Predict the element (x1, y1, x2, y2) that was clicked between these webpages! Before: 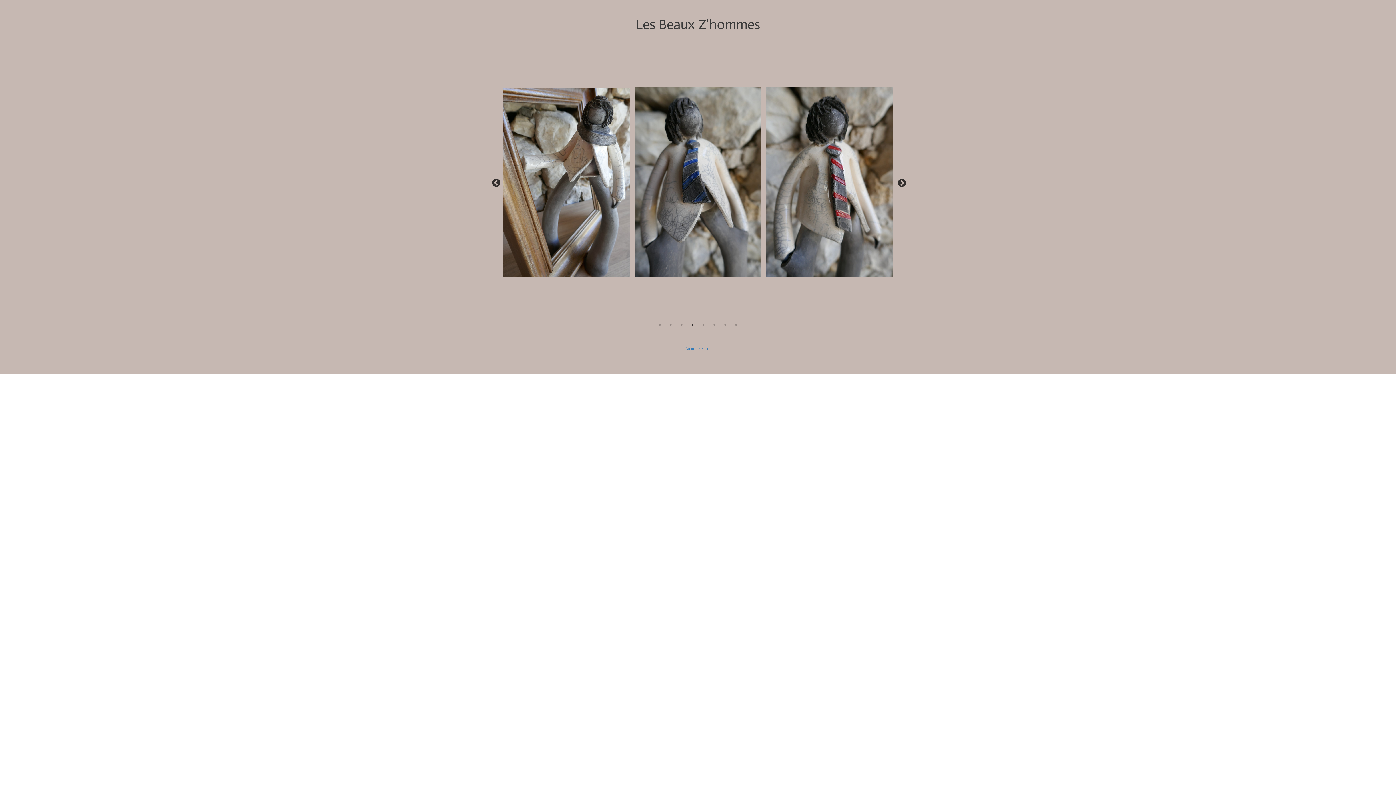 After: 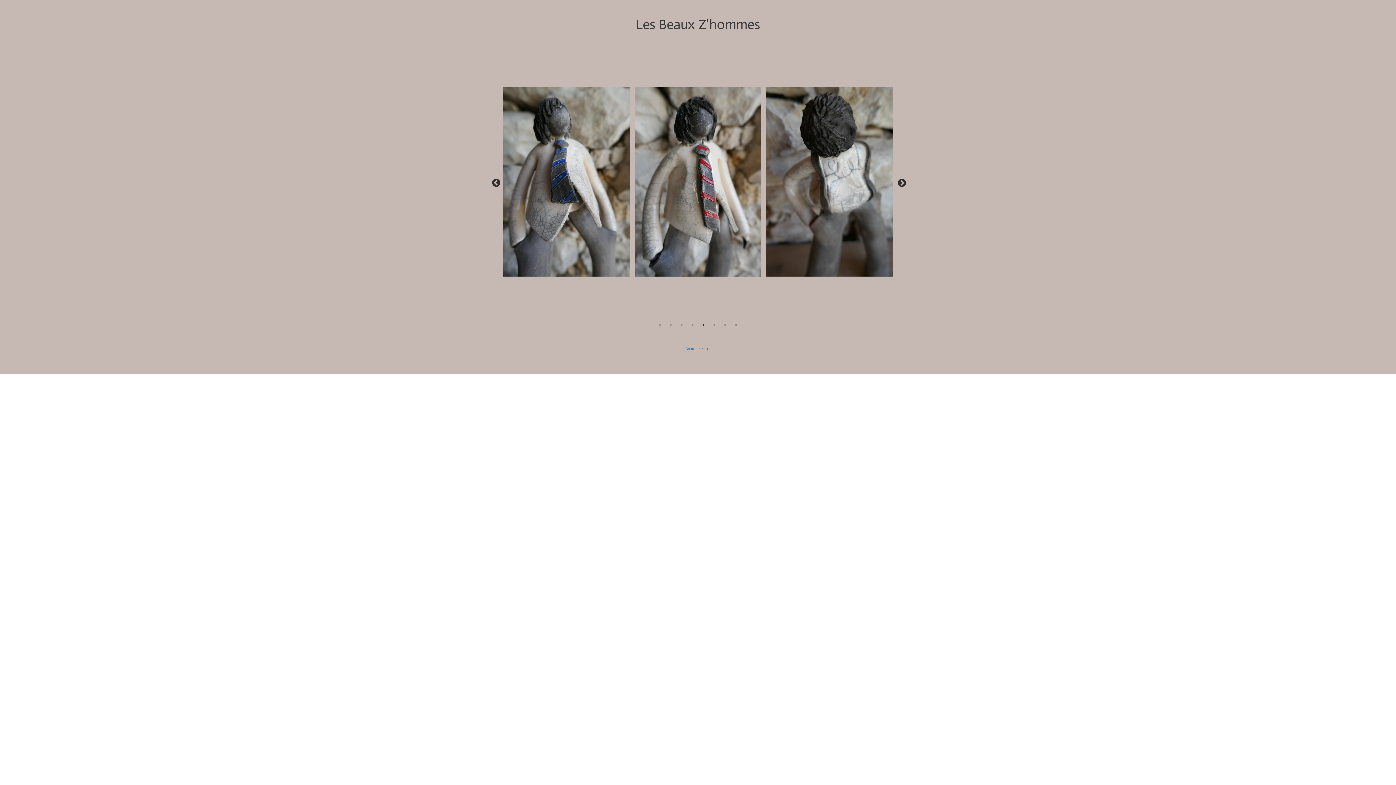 Action: label: 5 of 3 bbox: (700, 321, 707, 328)